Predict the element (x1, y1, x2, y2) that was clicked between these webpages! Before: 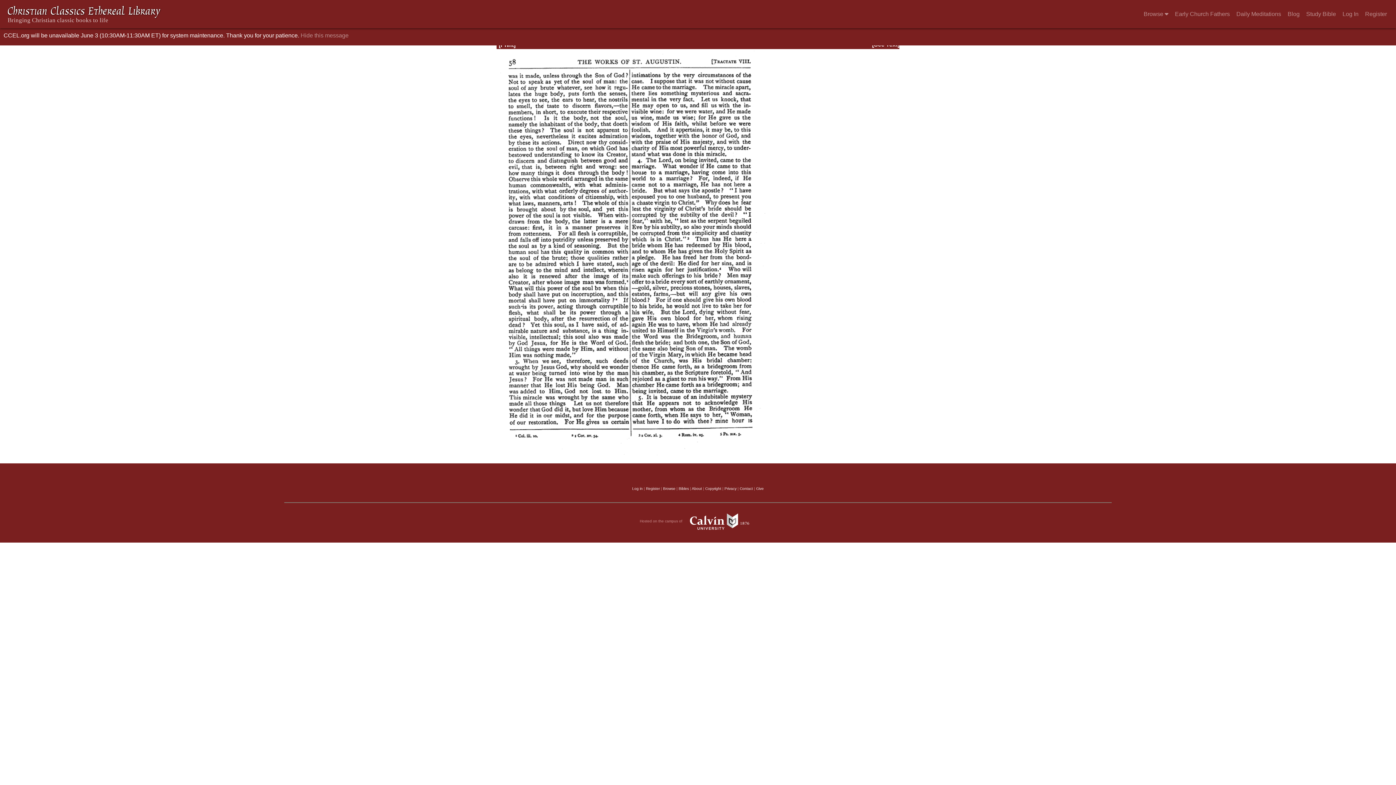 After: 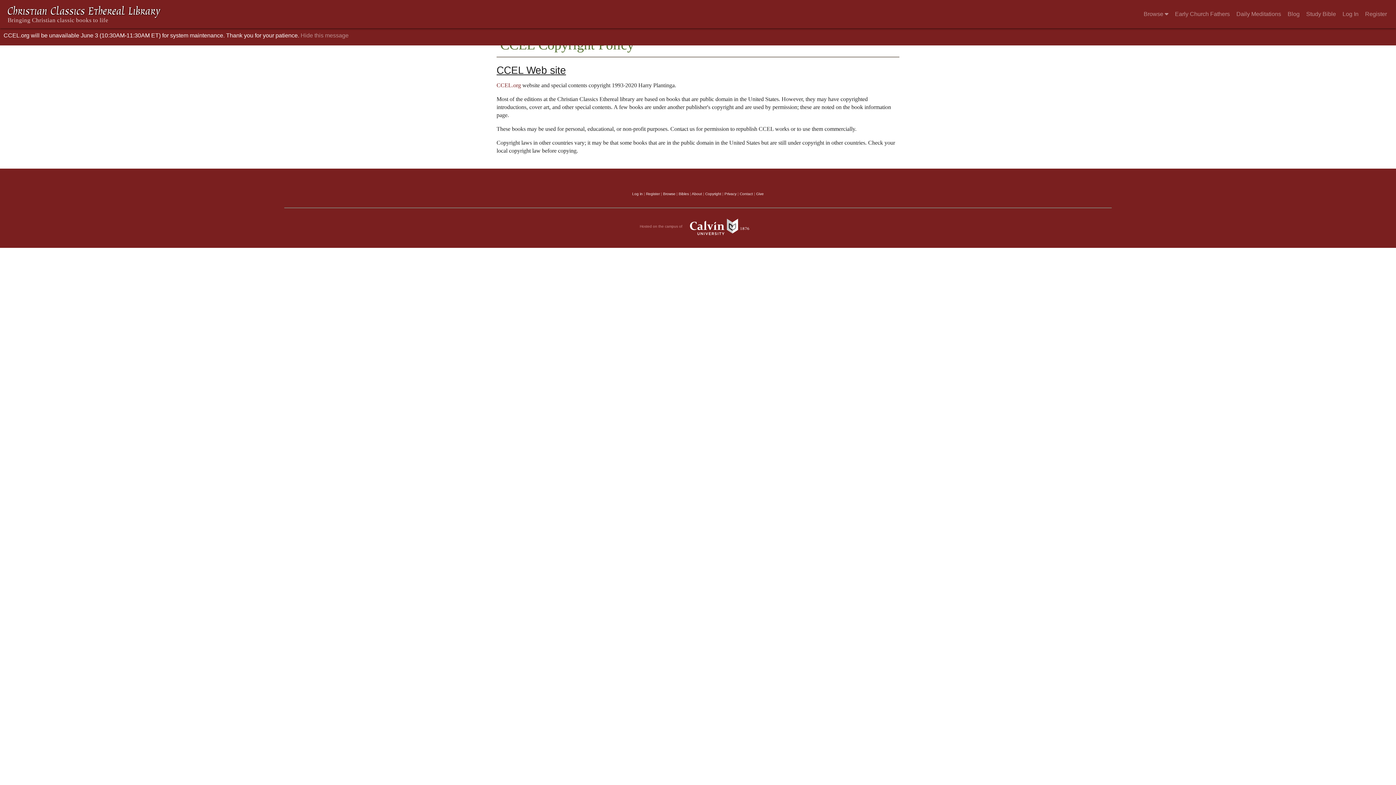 Action: bbox: (705, 486, 721, 490) label: Copyright